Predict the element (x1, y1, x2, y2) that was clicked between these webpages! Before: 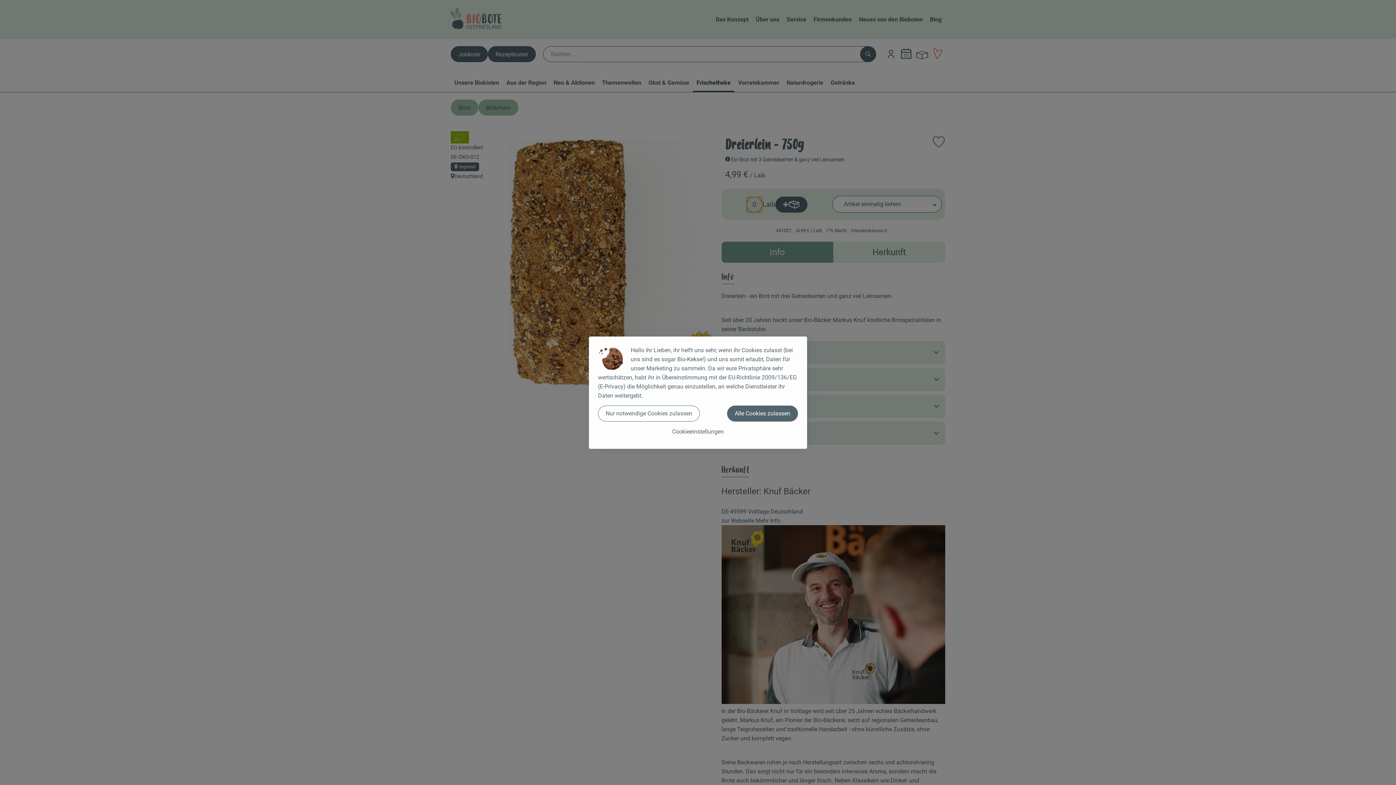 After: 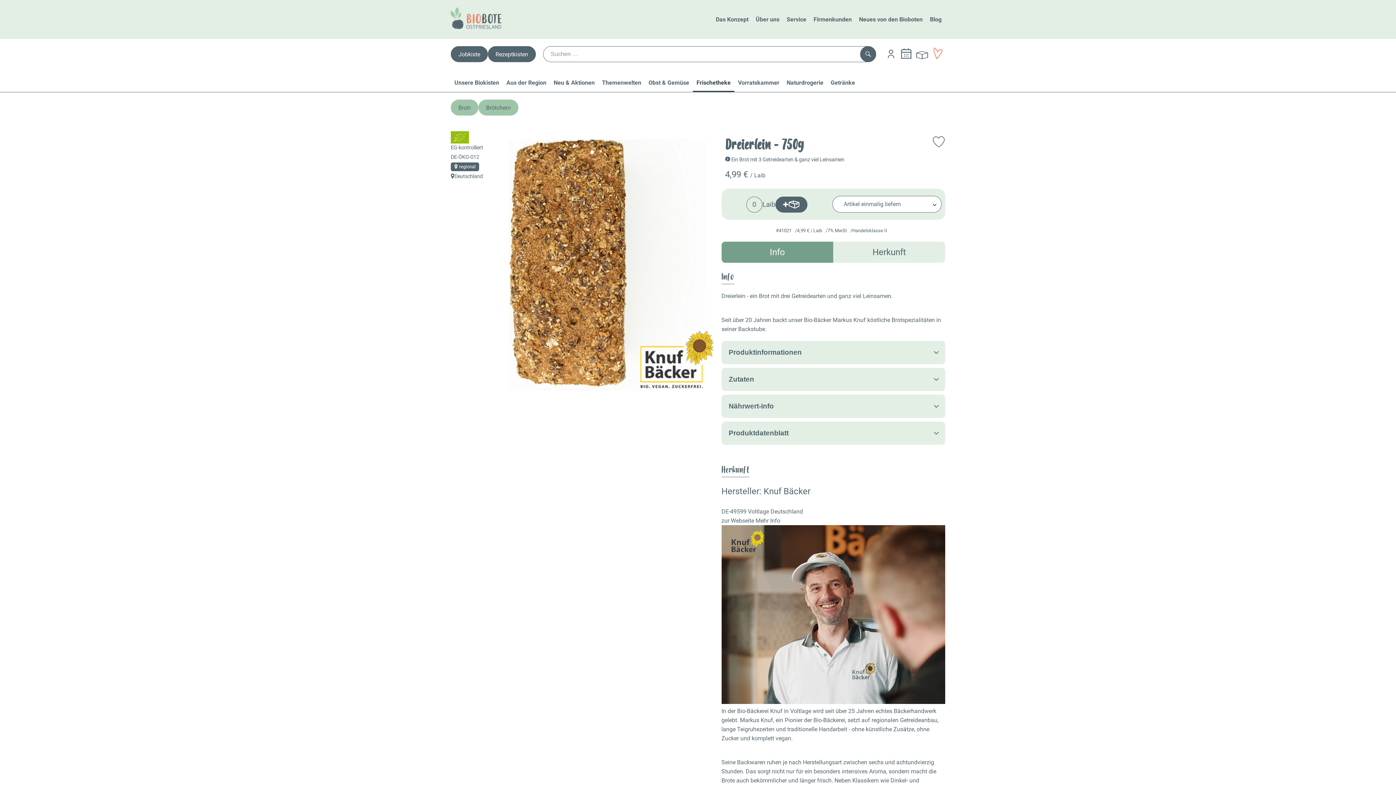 Action: bbox: (598, 405, 700, 421) label: Nur notwendige Cookies zulassen